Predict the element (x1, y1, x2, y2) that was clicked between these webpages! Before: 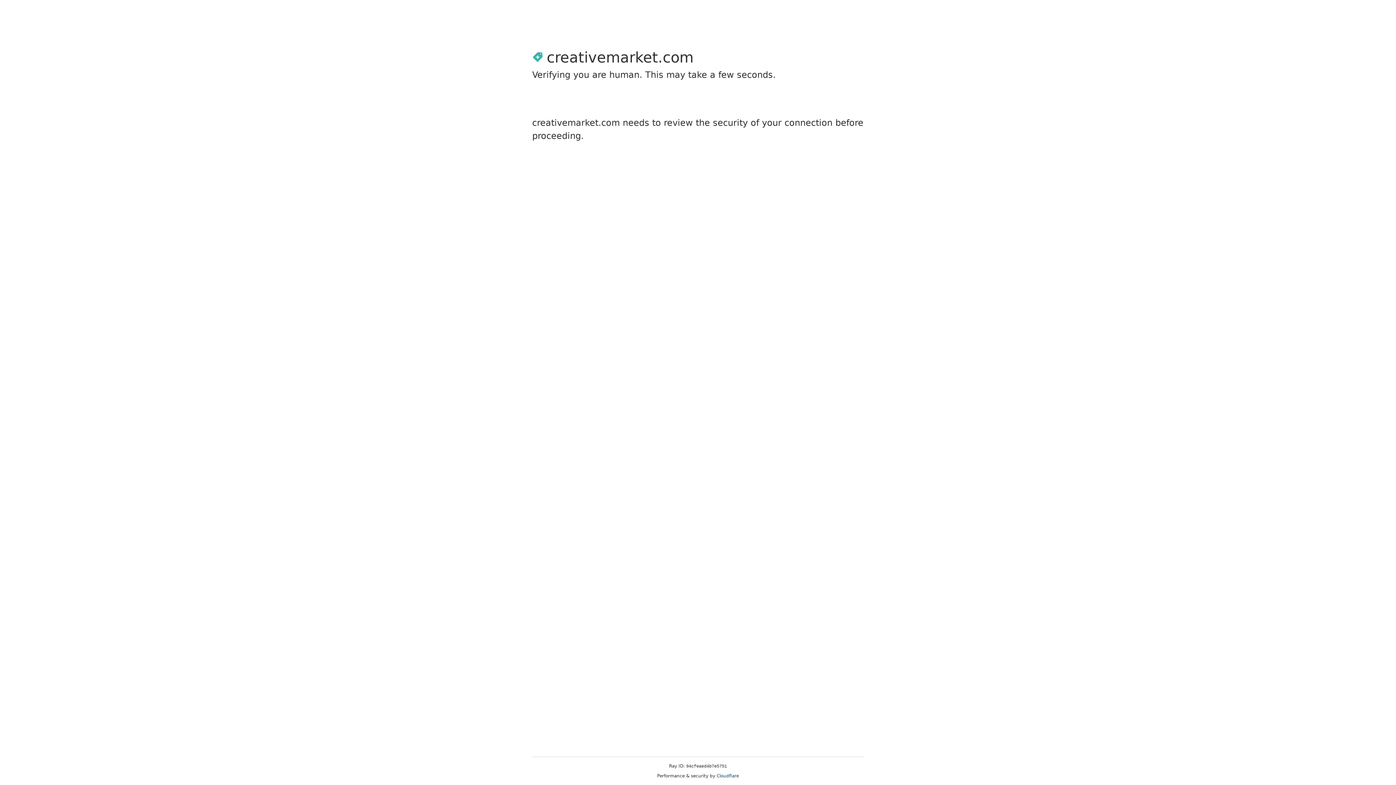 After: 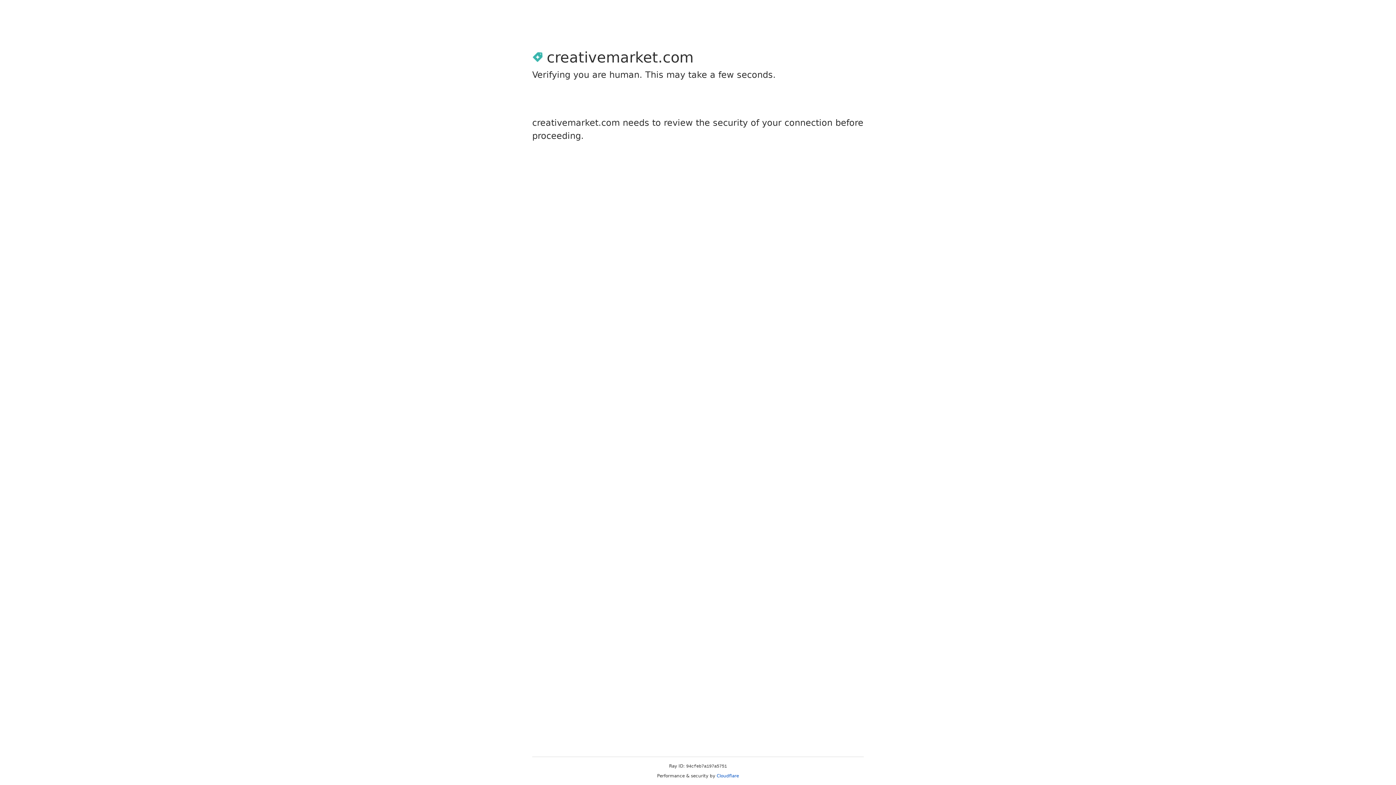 Action: label: Cloudflare bbox: (716, 773, 739, 778)